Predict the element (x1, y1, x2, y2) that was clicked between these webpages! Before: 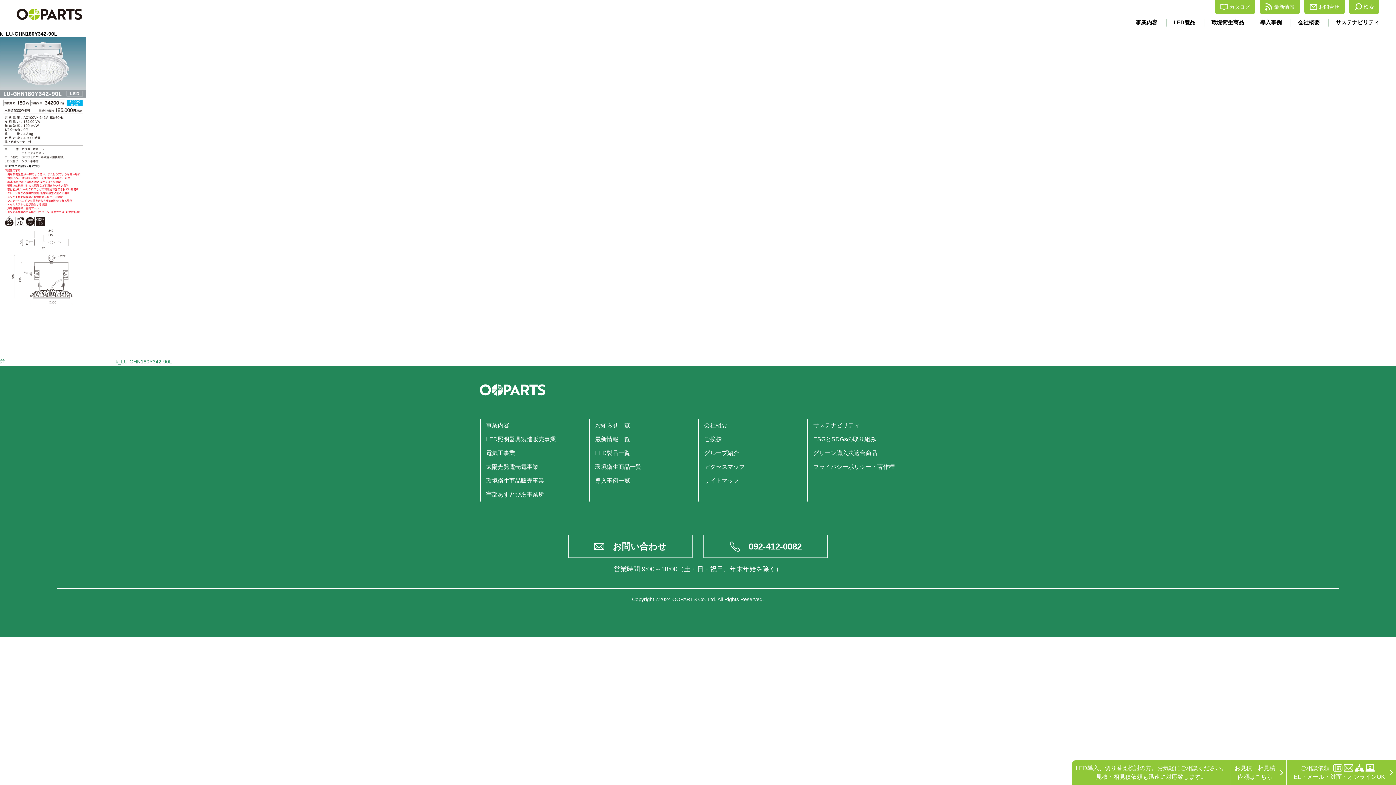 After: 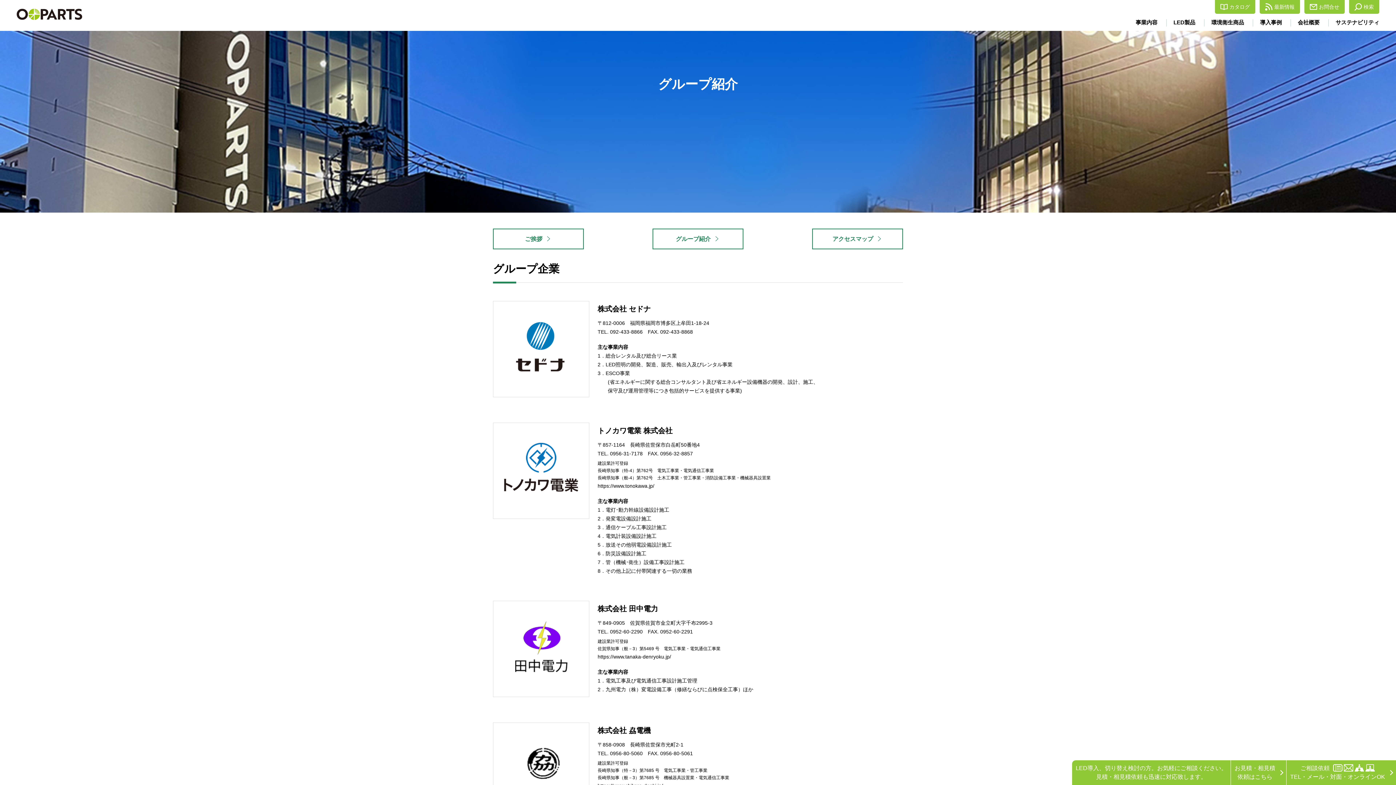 Action: label: グループ紹介 bbox: (704, 450, 739, 456)